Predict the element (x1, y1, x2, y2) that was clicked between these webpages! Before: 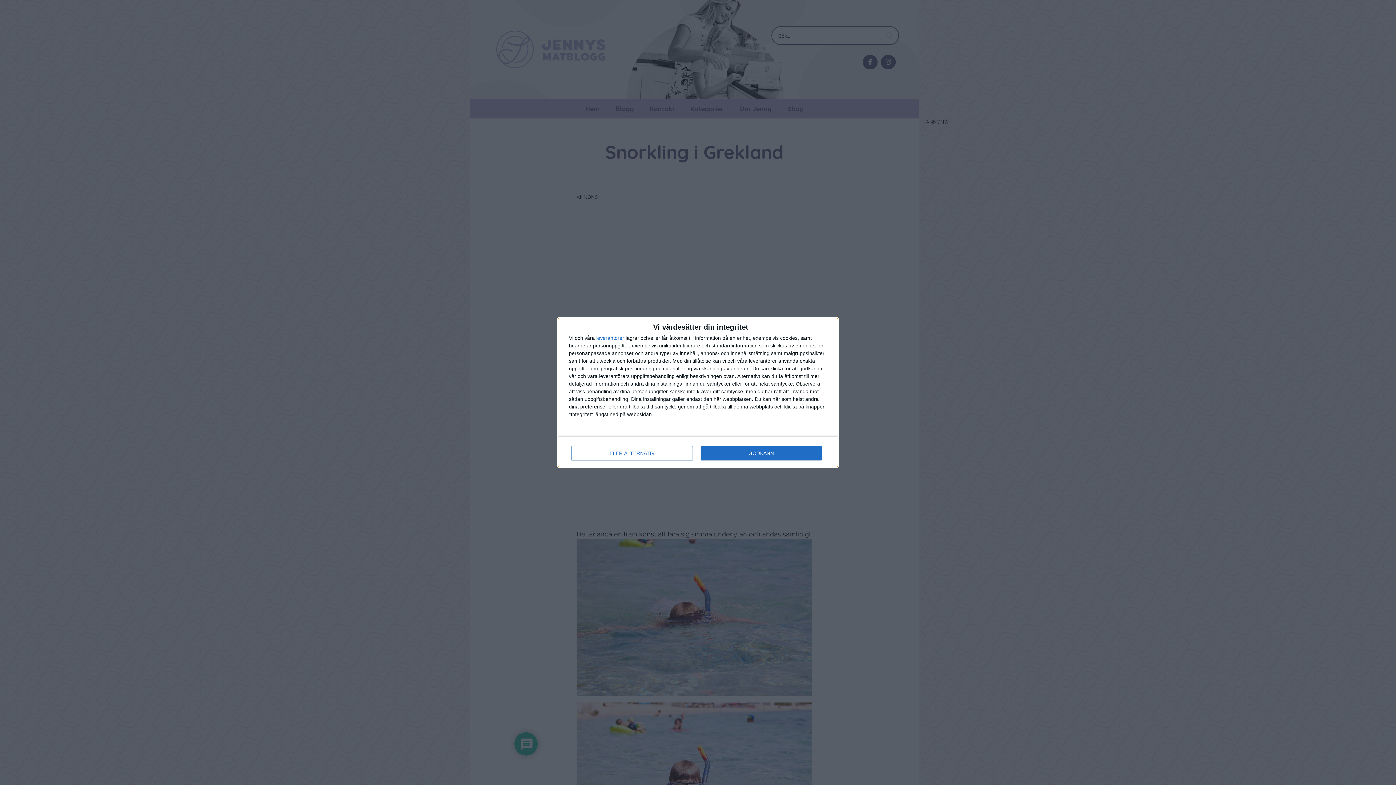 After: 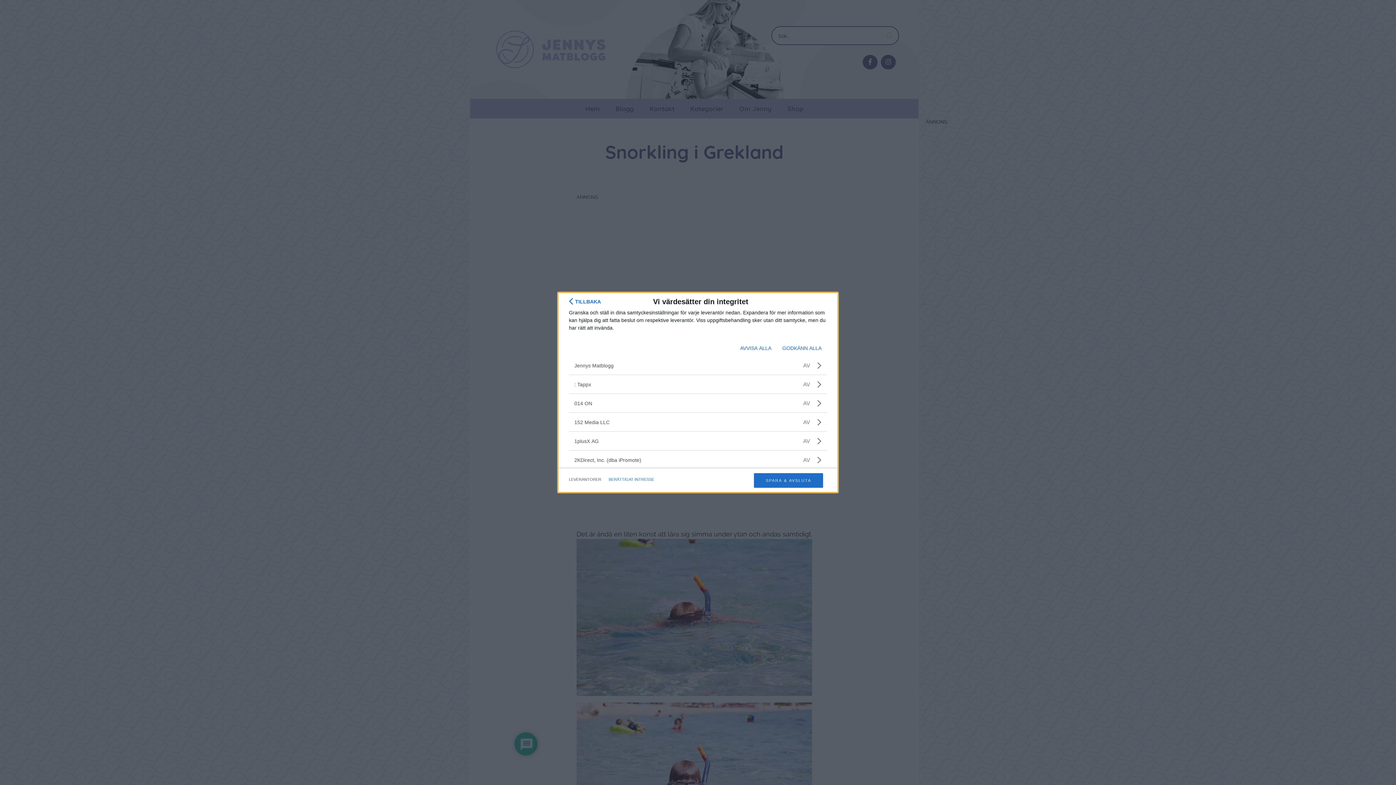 Action: label: leverantorer bbox: (596, 335, 624, 340)